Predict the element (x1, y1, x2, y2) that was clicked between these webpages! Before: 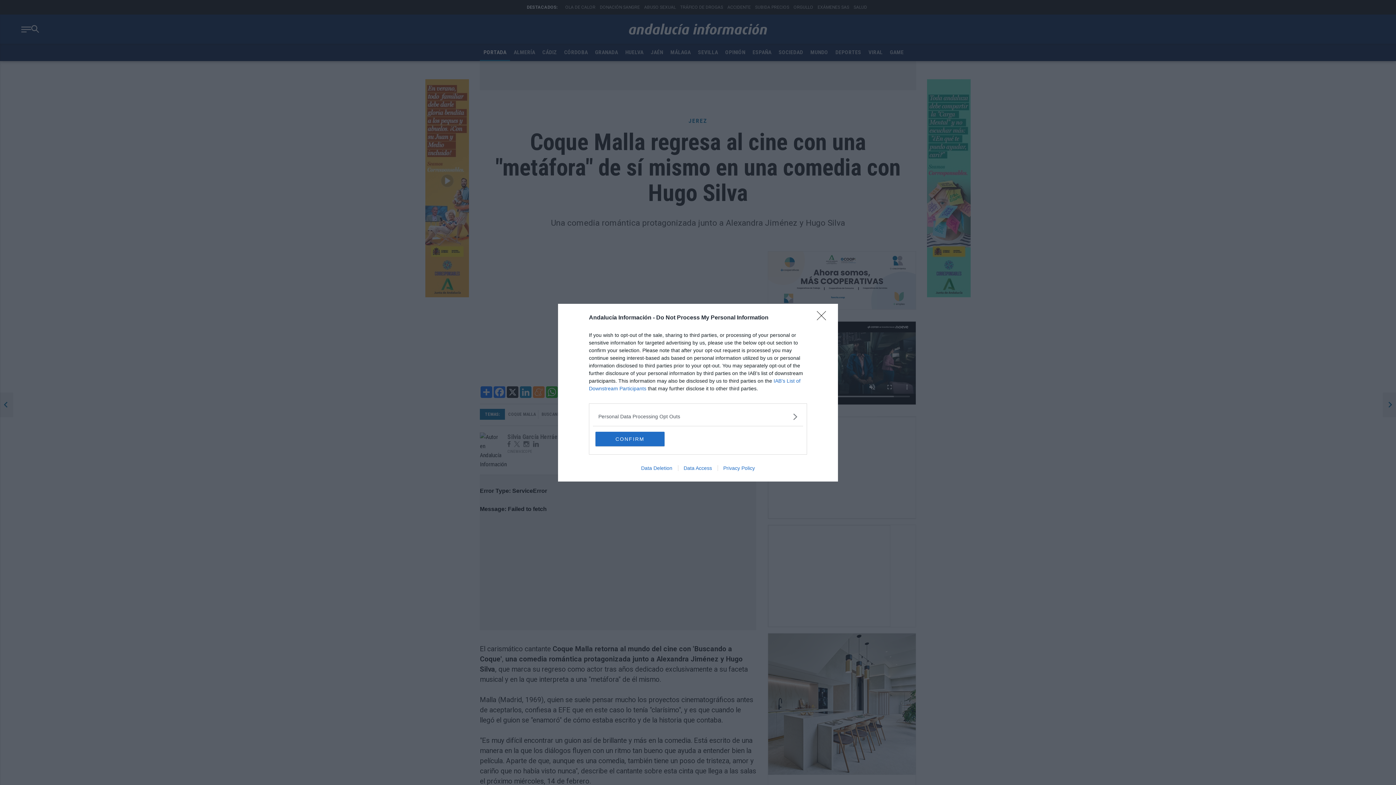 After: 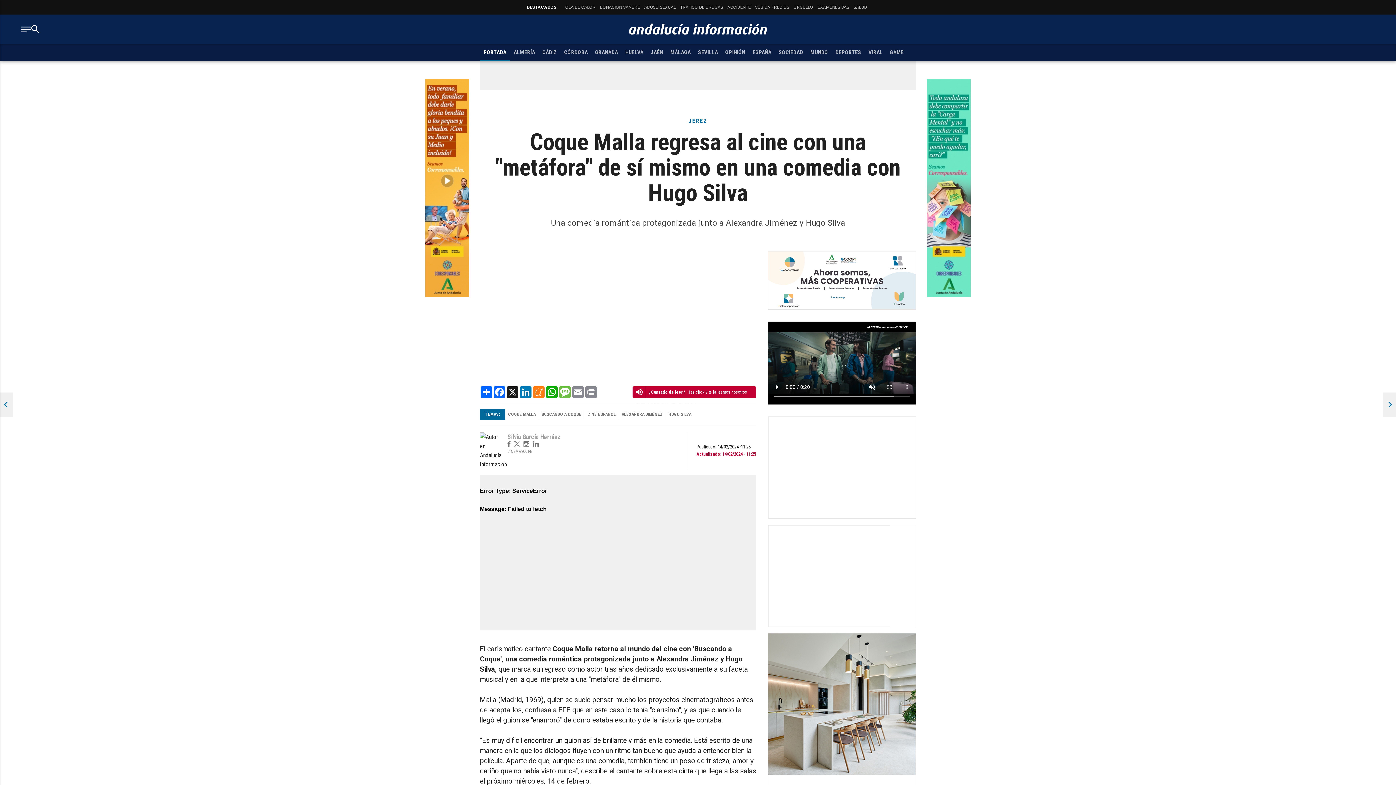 Action: bbox: (595, 431, 664, 446) label: CONFIRM